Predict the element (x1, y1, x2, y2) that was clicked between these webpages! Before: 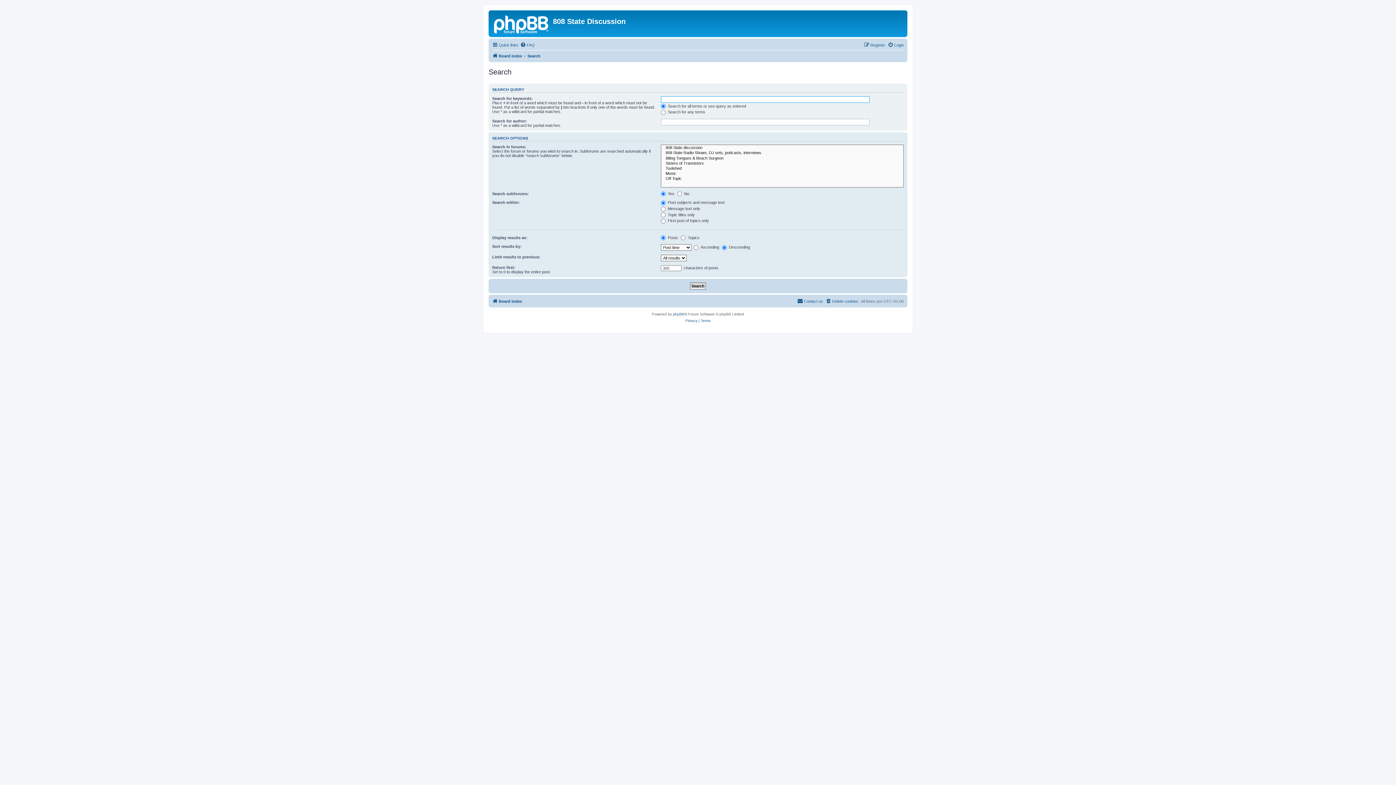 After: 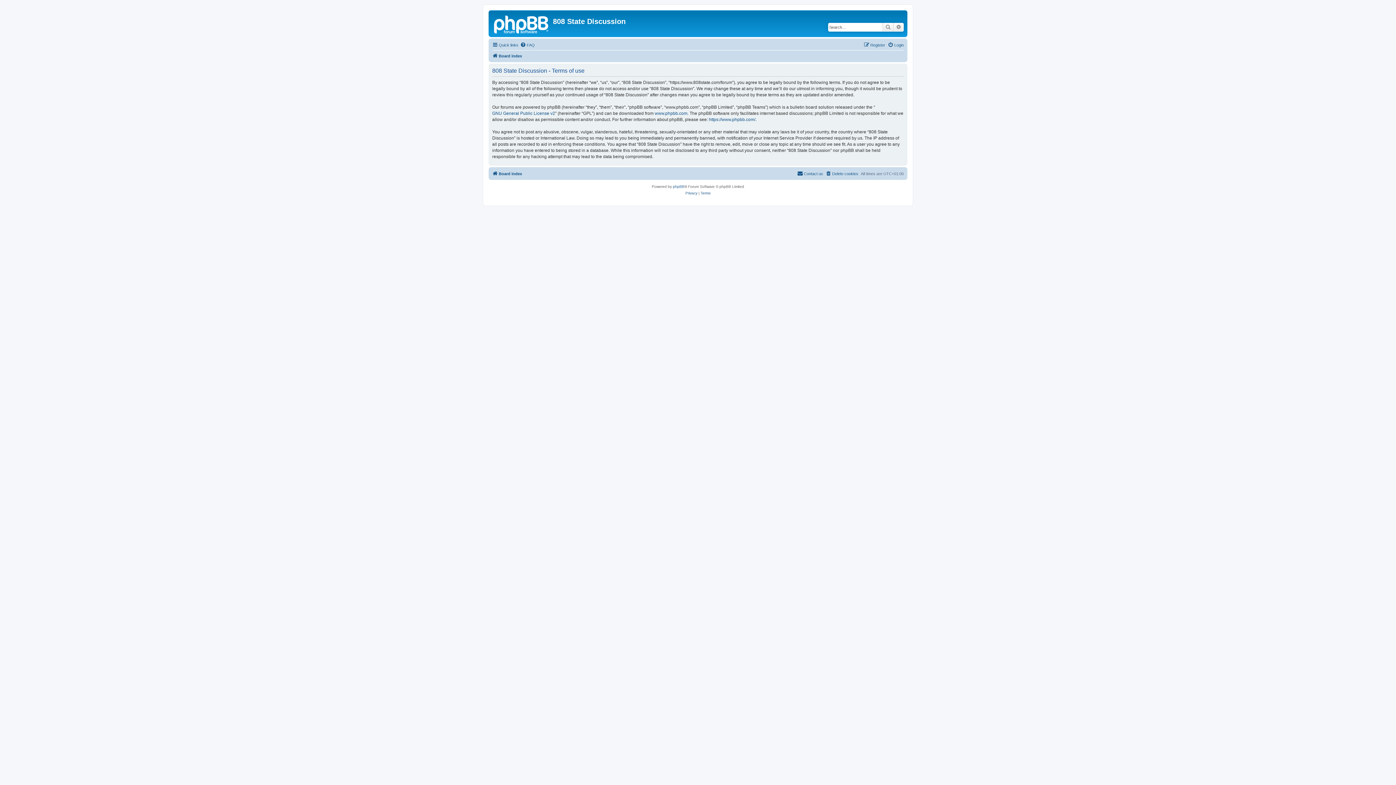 Action: label: Terms bbox: (700, 317, 710, 324)